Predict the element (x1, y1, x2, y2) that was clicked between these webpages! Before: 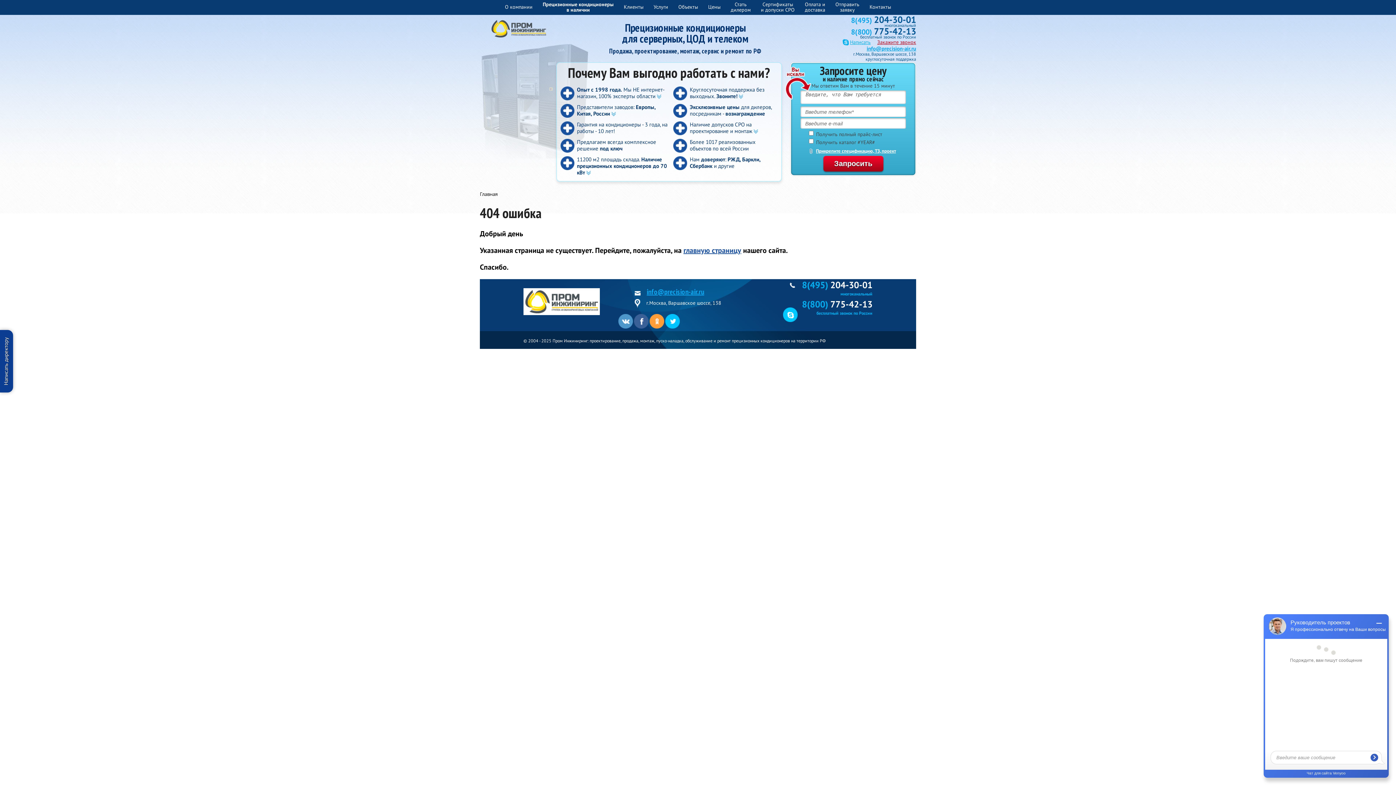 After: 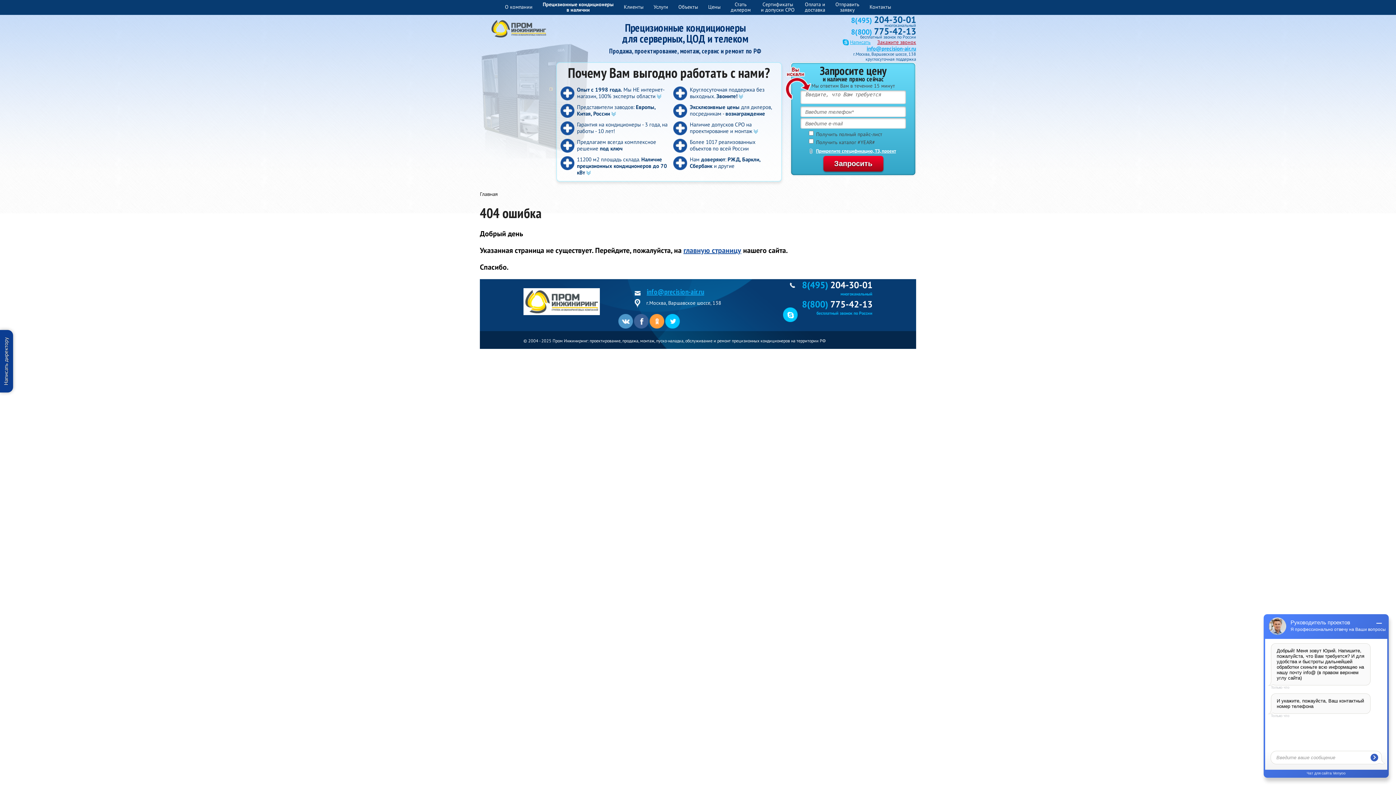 Action: bbox: (634, 314, 648, 328)